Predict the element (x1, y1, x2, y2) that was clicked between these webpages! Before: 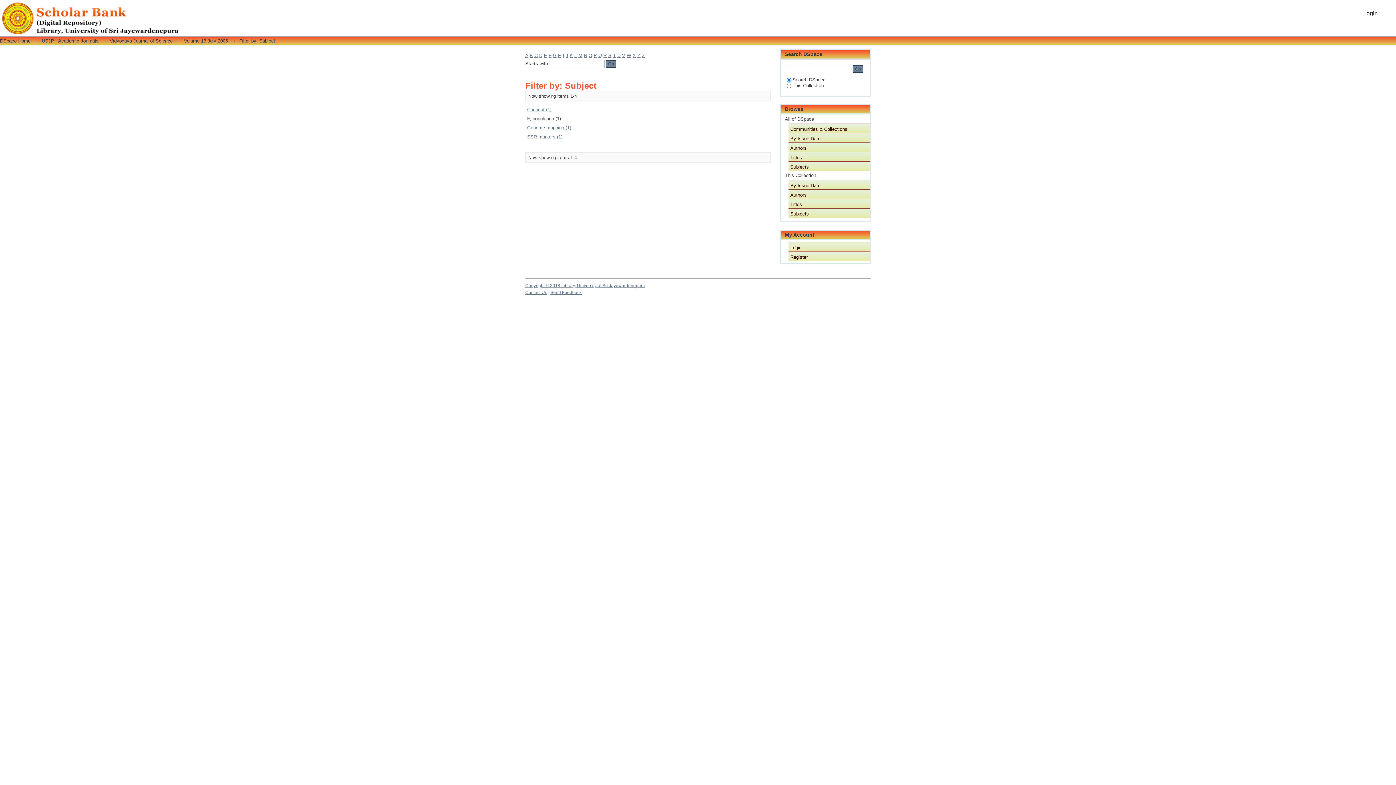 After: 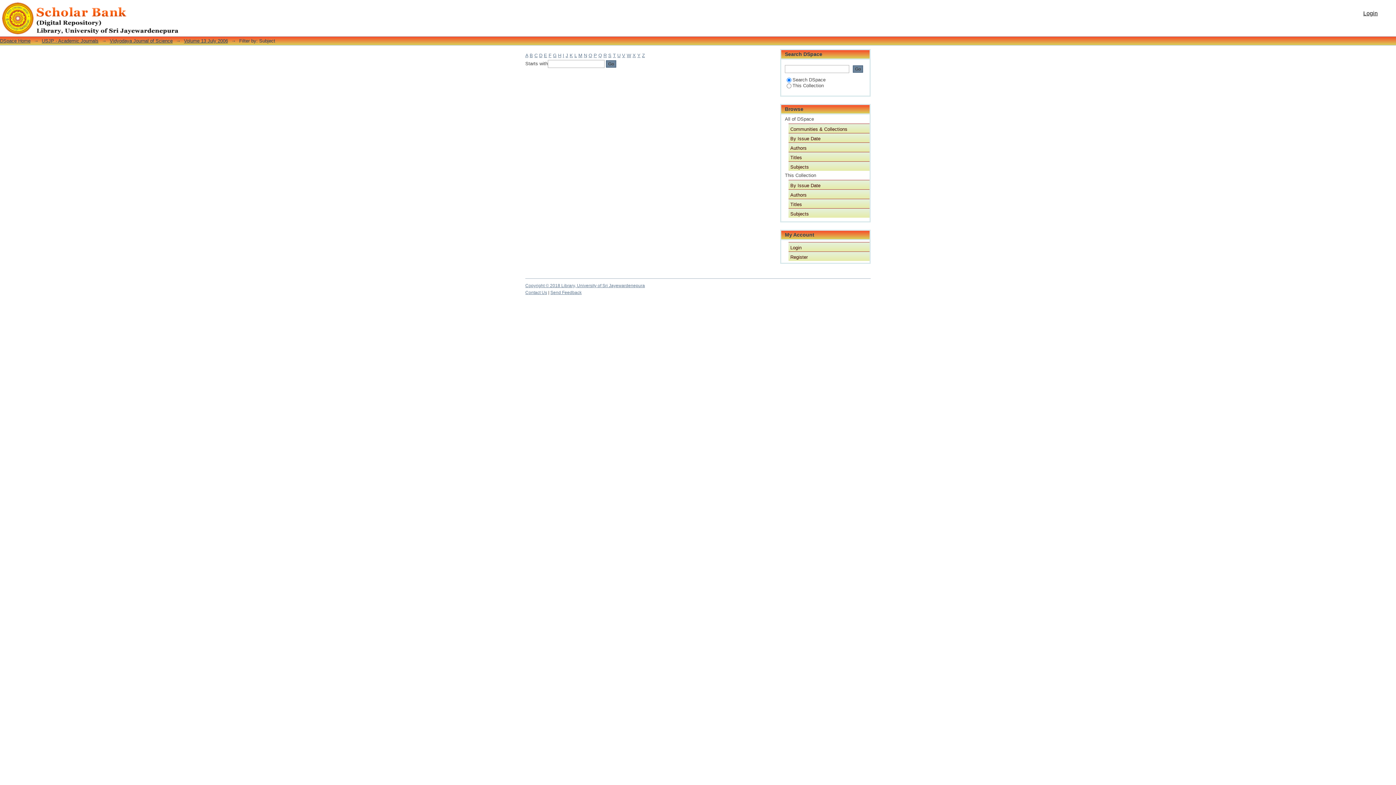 Action: label: Z bbox: (642, 52, 645, 58)